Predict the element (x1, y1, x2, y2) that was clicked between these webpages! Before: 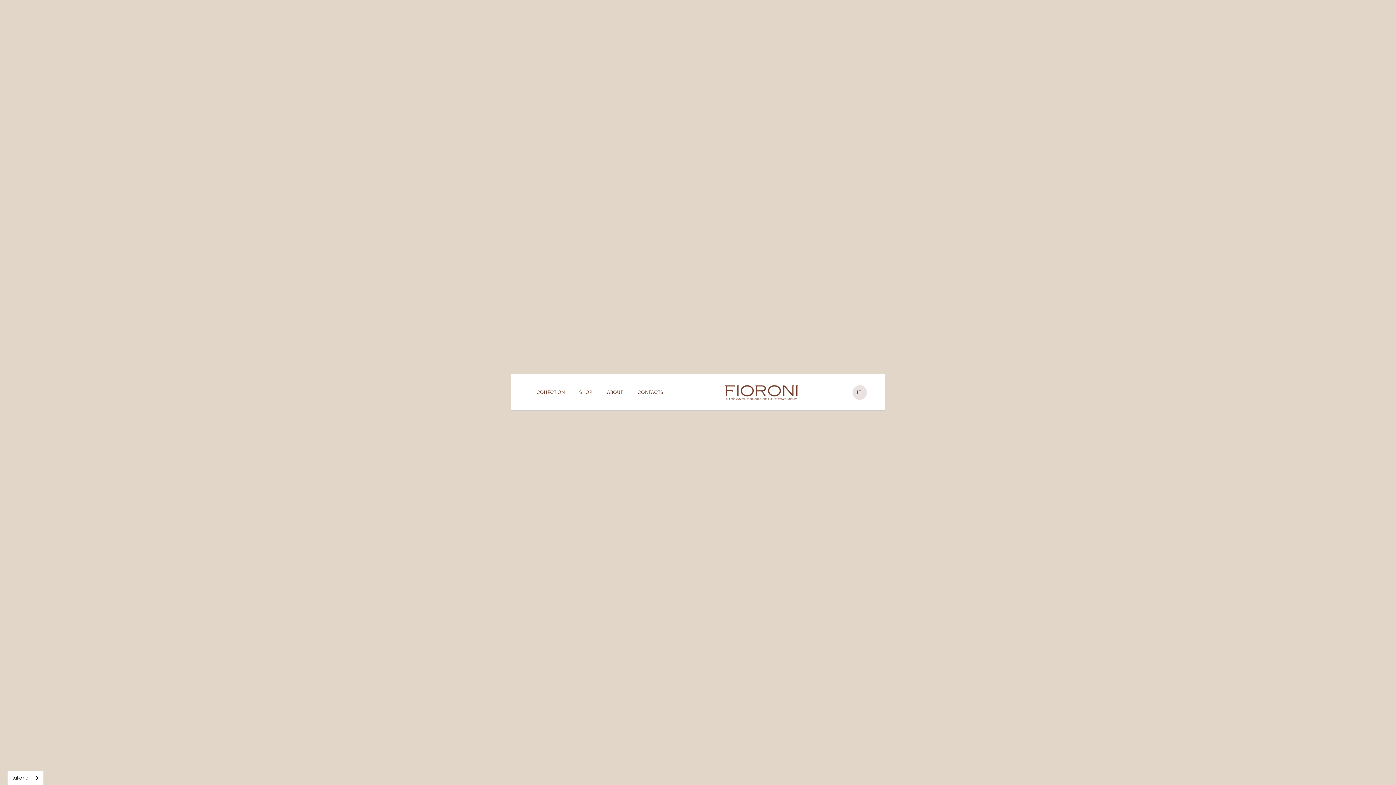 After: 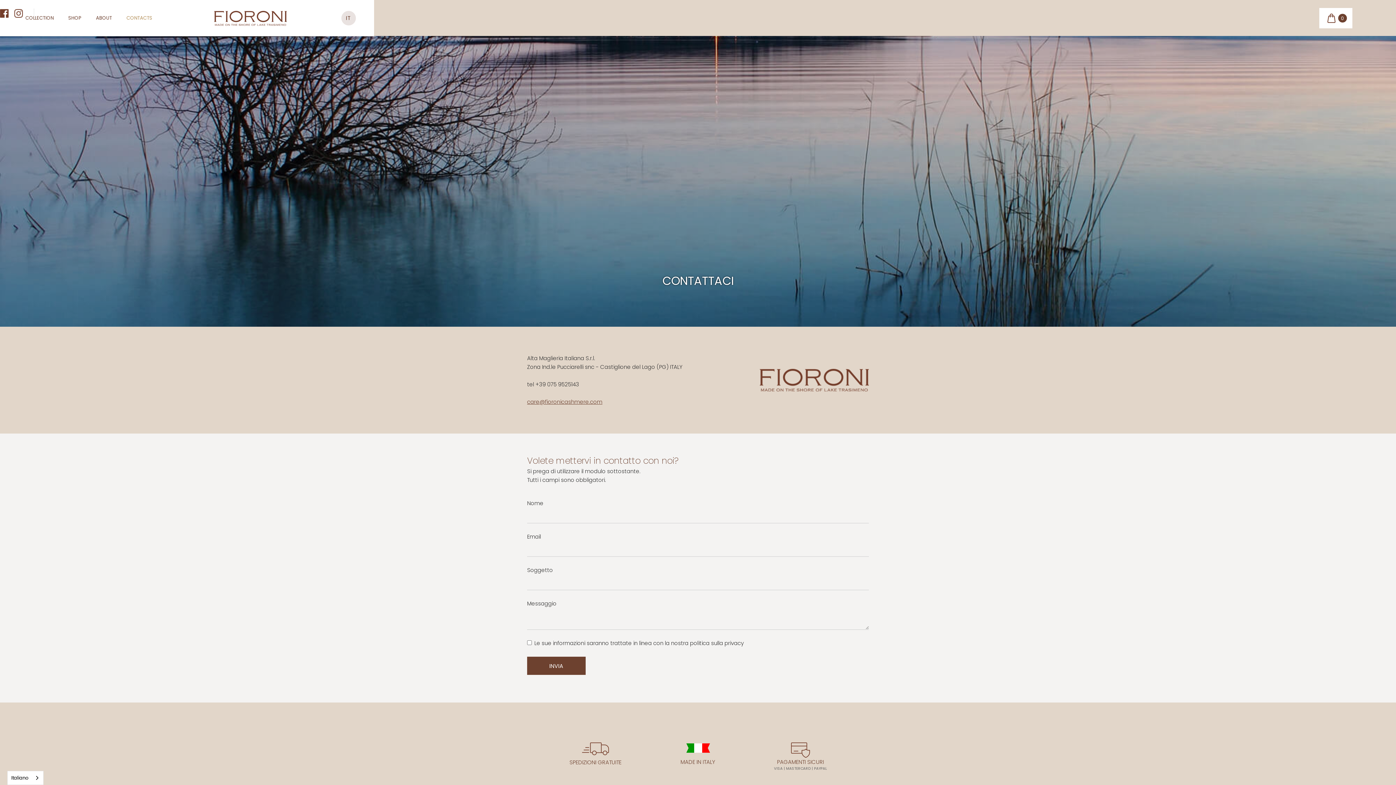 Action: bbox: (630, 381, 670, 404) label: CONTACTS